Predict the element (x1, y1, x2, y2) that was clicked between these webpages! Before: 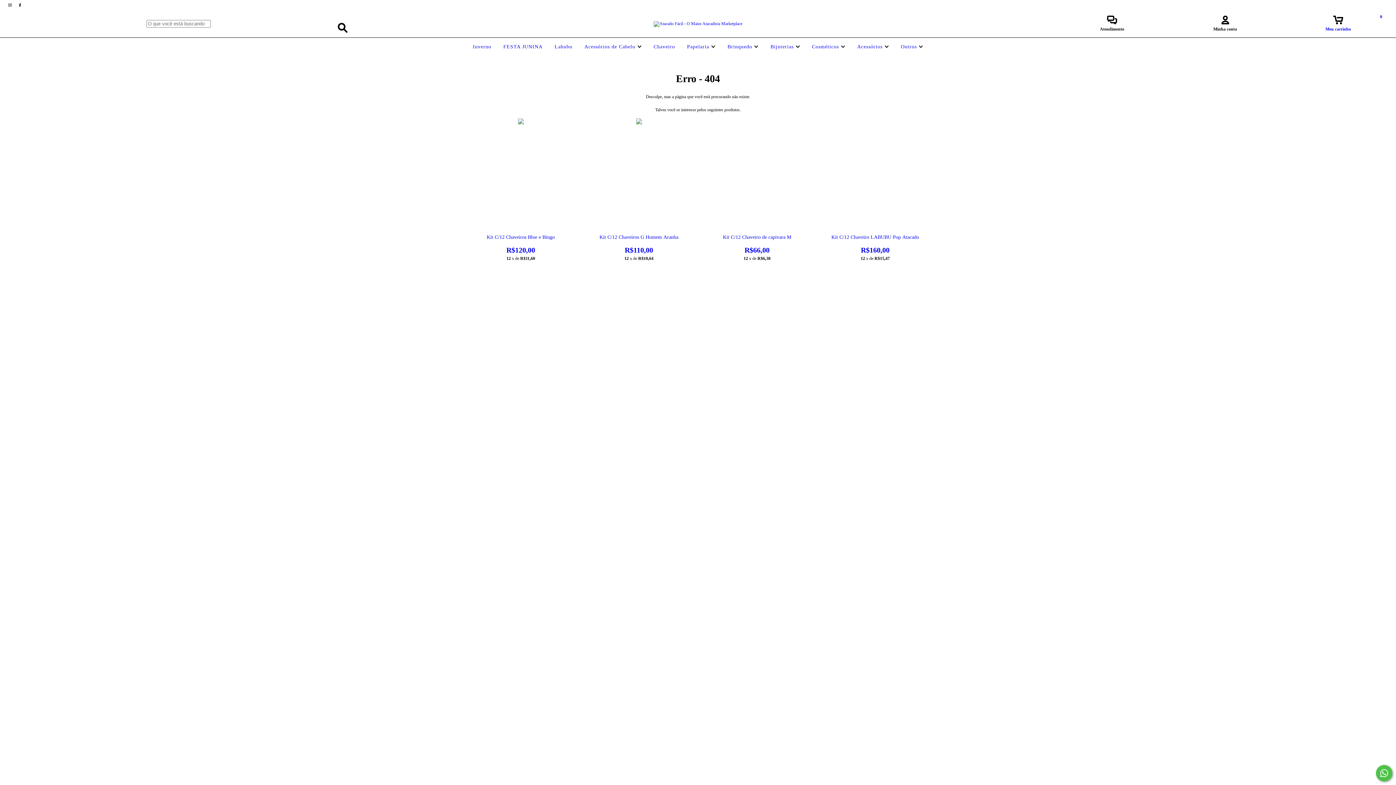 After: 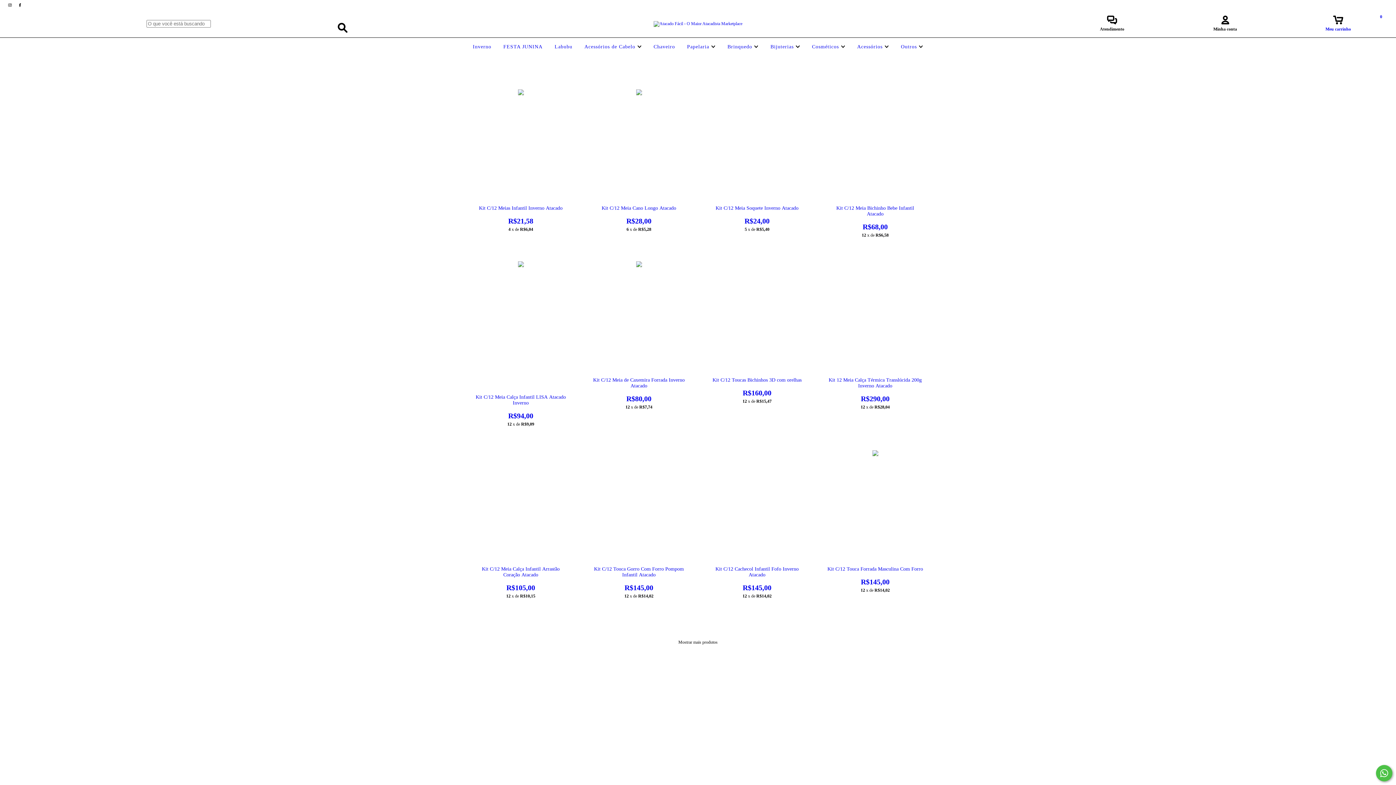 Action: bbox: (471, 44, 493, 49) label: Inverno